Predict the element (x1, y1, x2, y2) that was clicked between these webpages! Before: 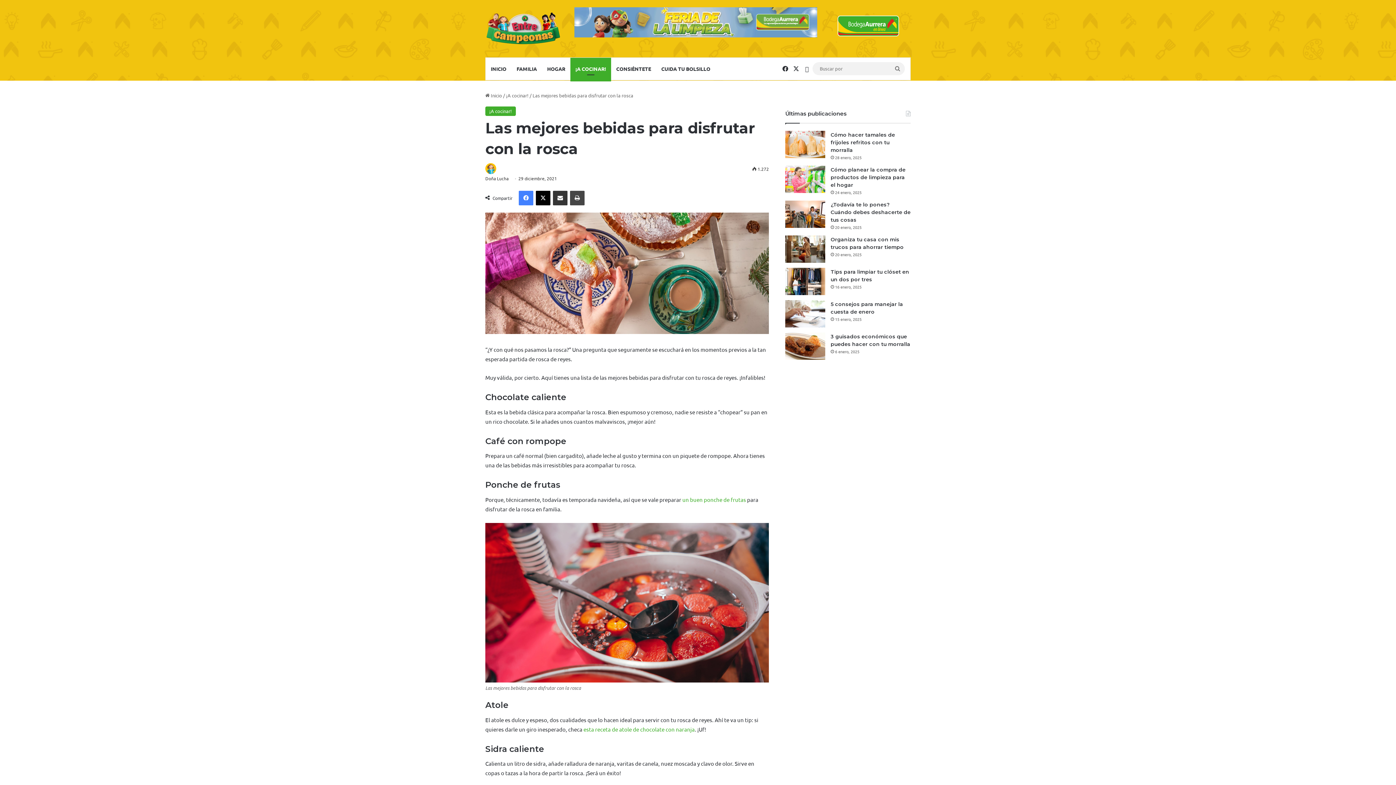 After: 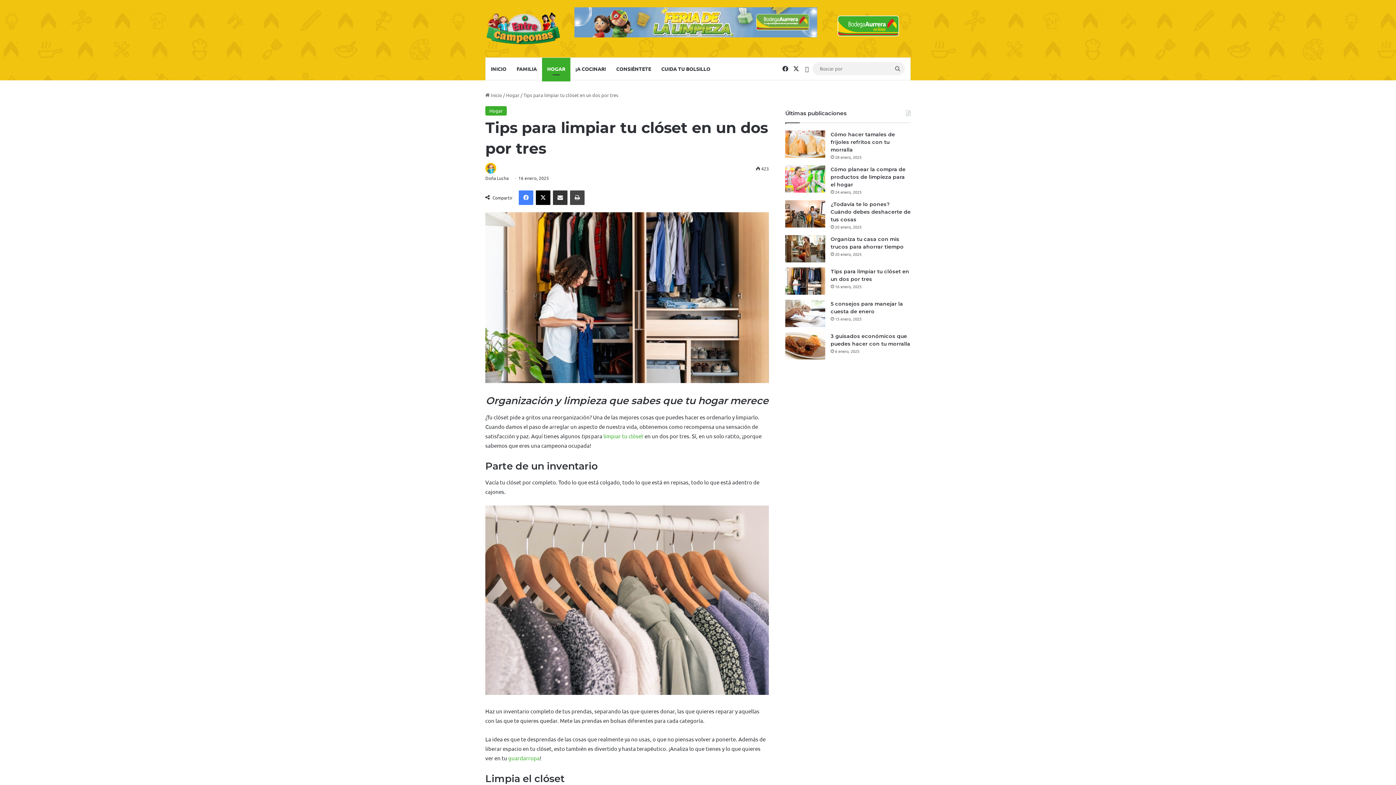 Action: bbox: (785, 267, 825, 295) label: Tips para limpiar tu clóset en un dos por tres